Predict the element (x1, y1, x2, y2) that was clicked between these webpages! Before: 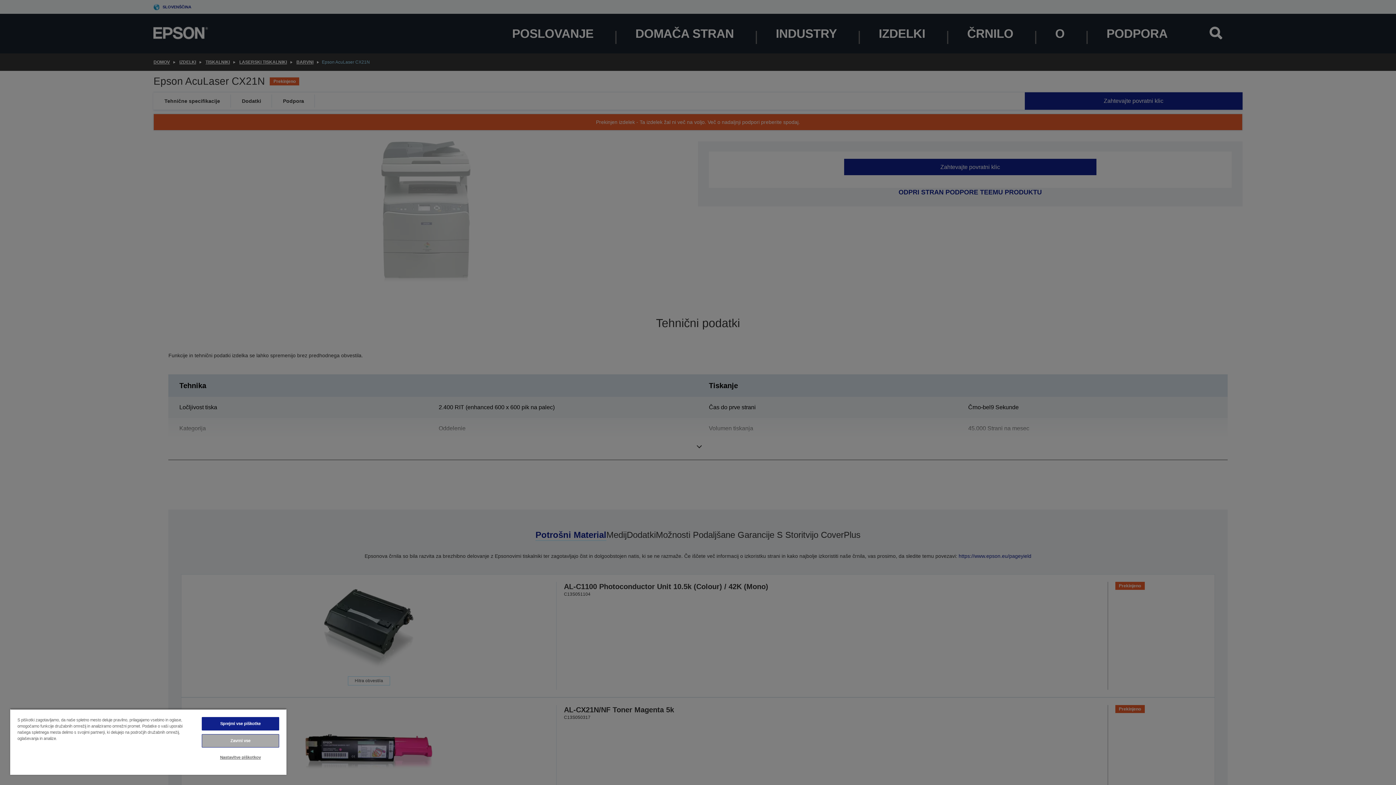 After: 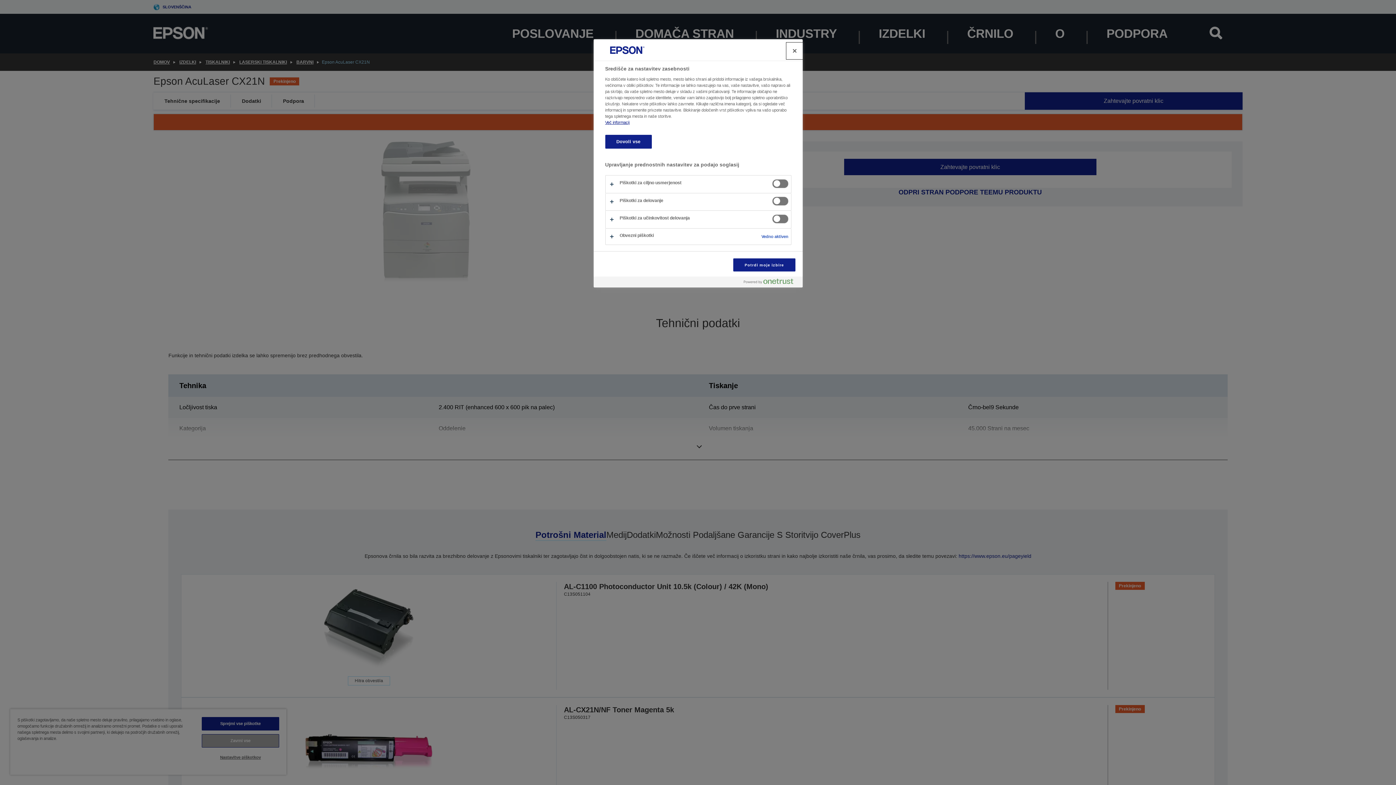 Action: label: Nastavitve piškotkov bbox: (201, 751, 279, 764)